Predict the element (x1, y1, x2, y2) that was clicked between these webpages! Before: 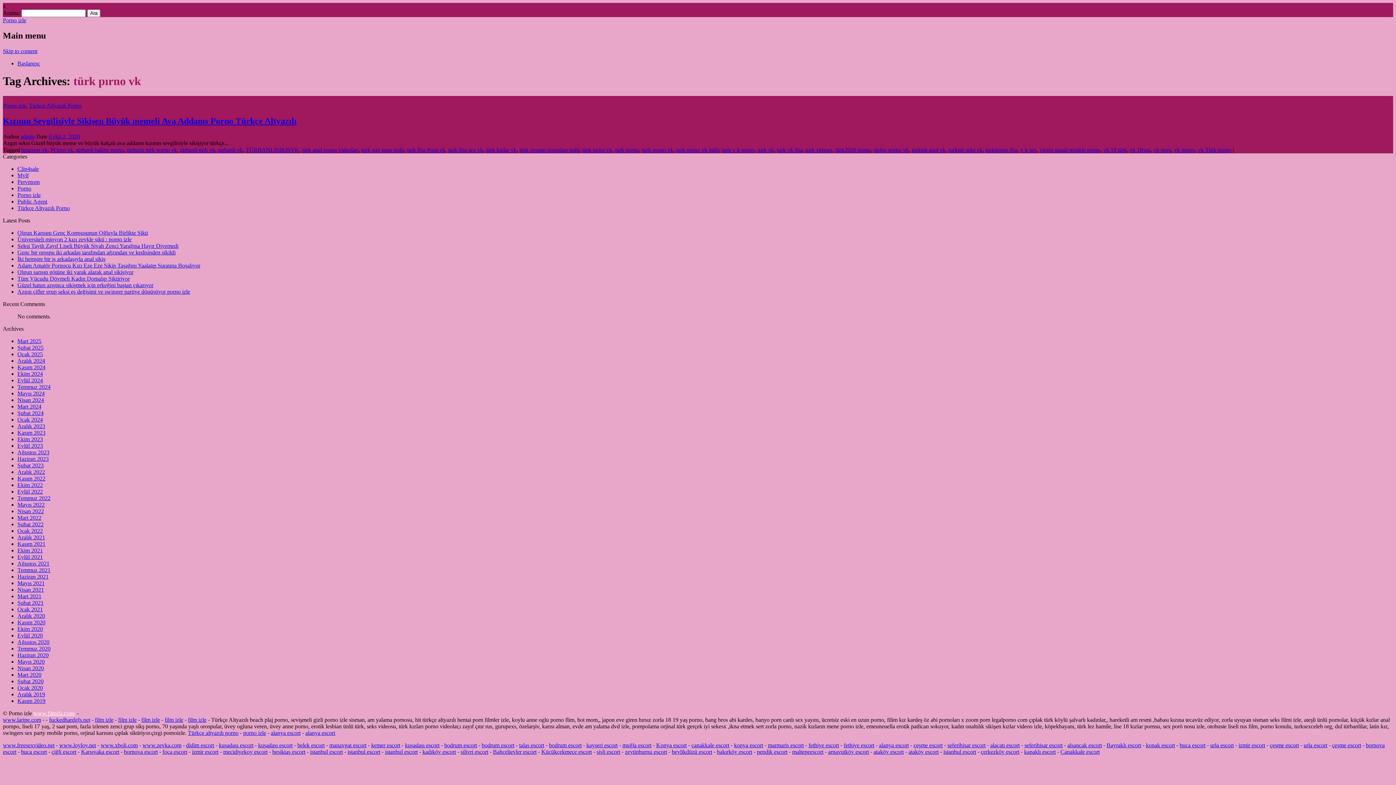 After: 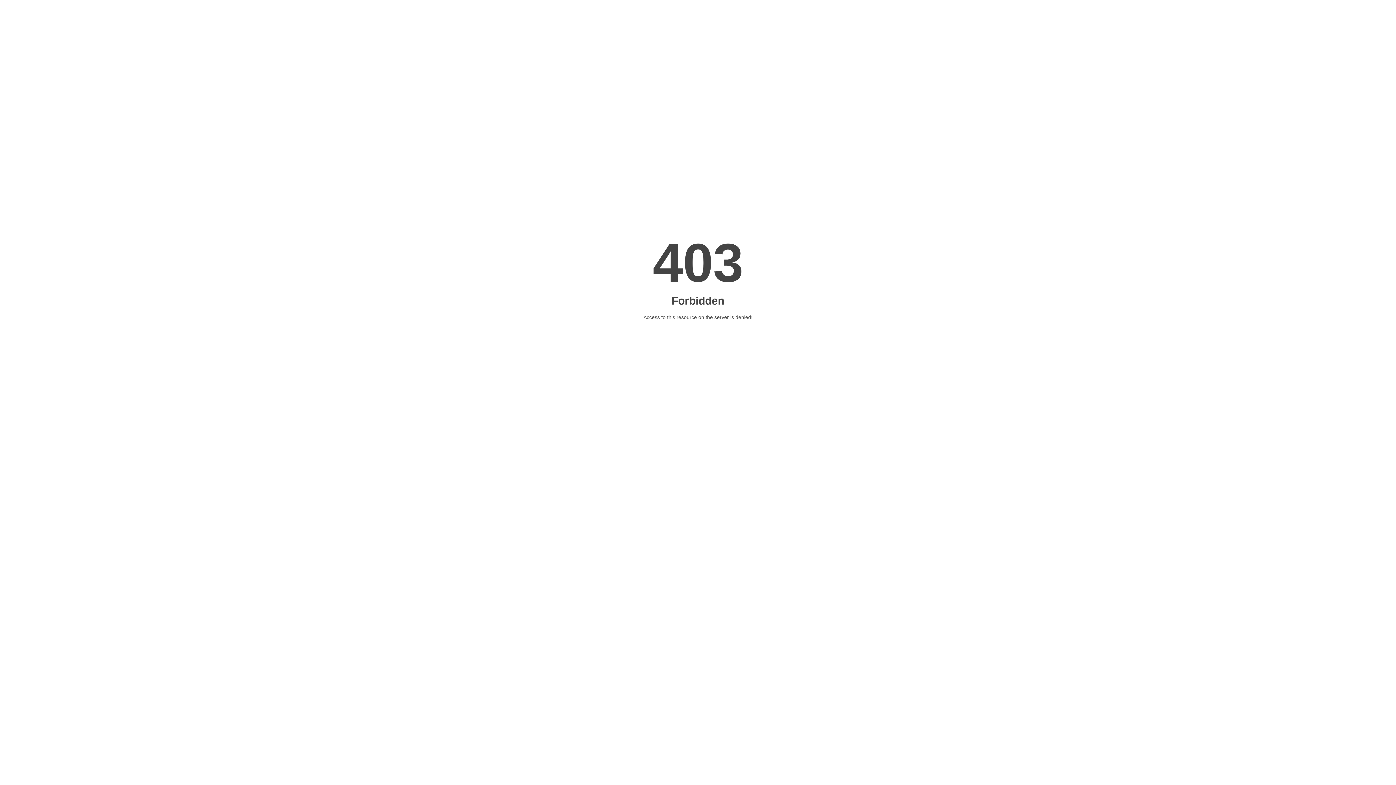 Action: bbox: (1067, 742, 1102, 748) label: alsancak escort